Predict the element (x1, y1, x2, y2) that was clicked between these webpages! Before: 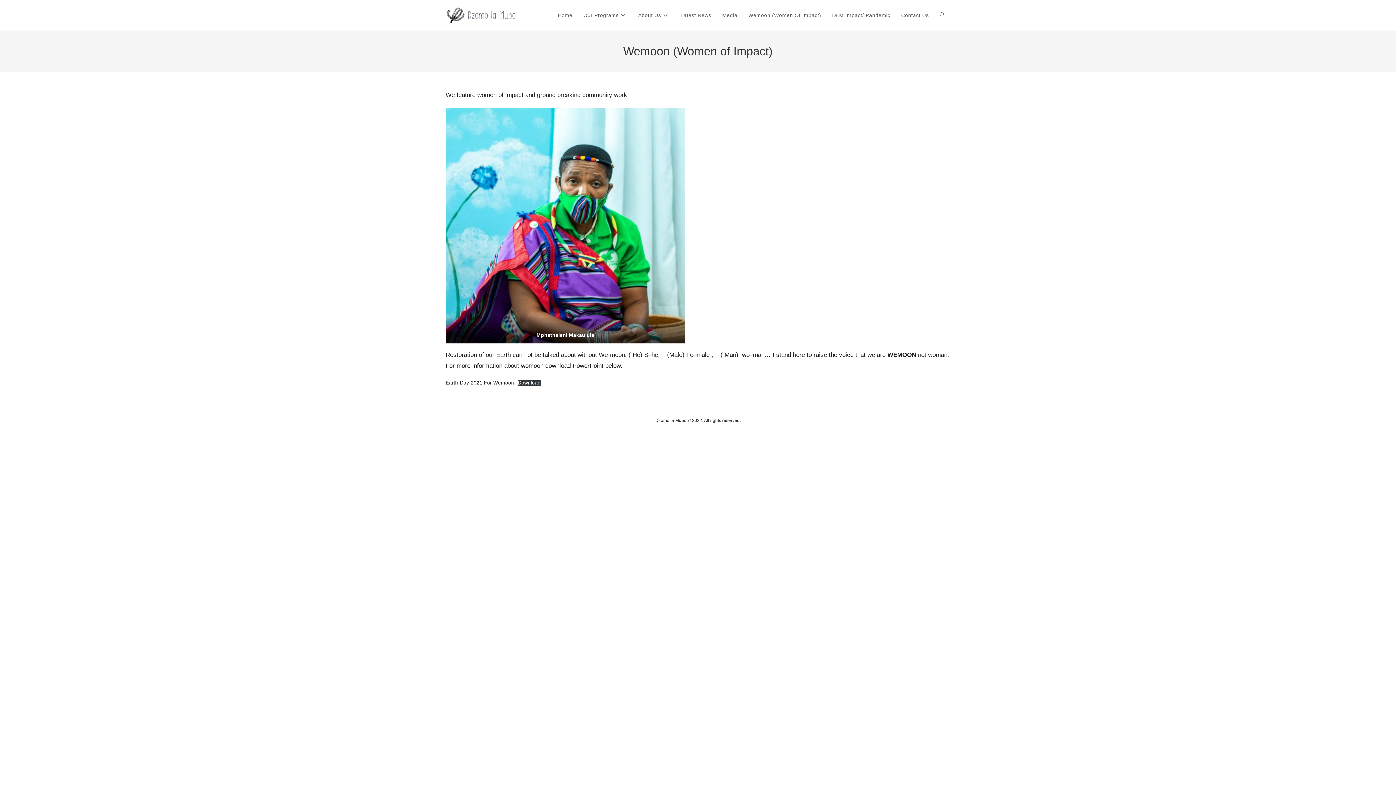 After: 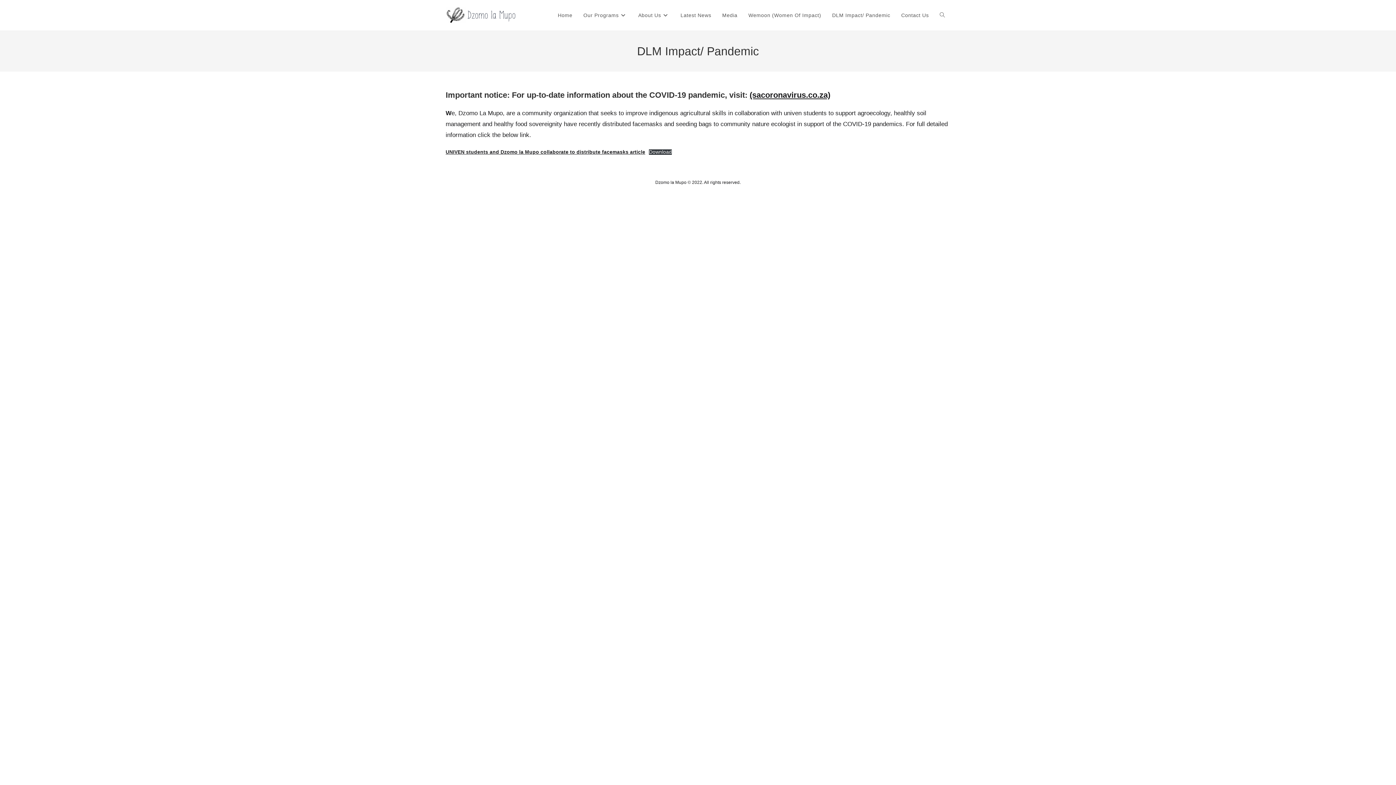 Action: bbox: (826, 7, 896, 23) label: DLM Impact/ Pandemic